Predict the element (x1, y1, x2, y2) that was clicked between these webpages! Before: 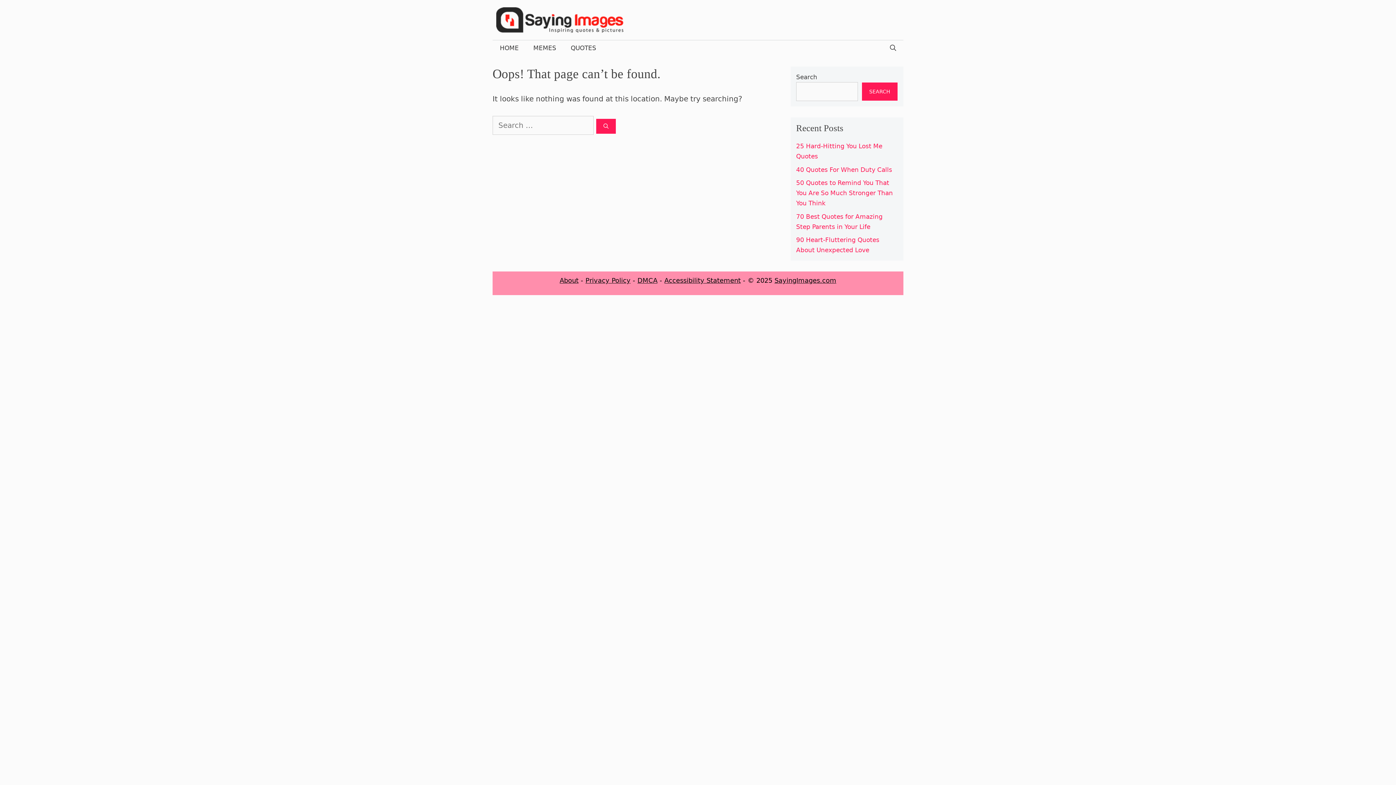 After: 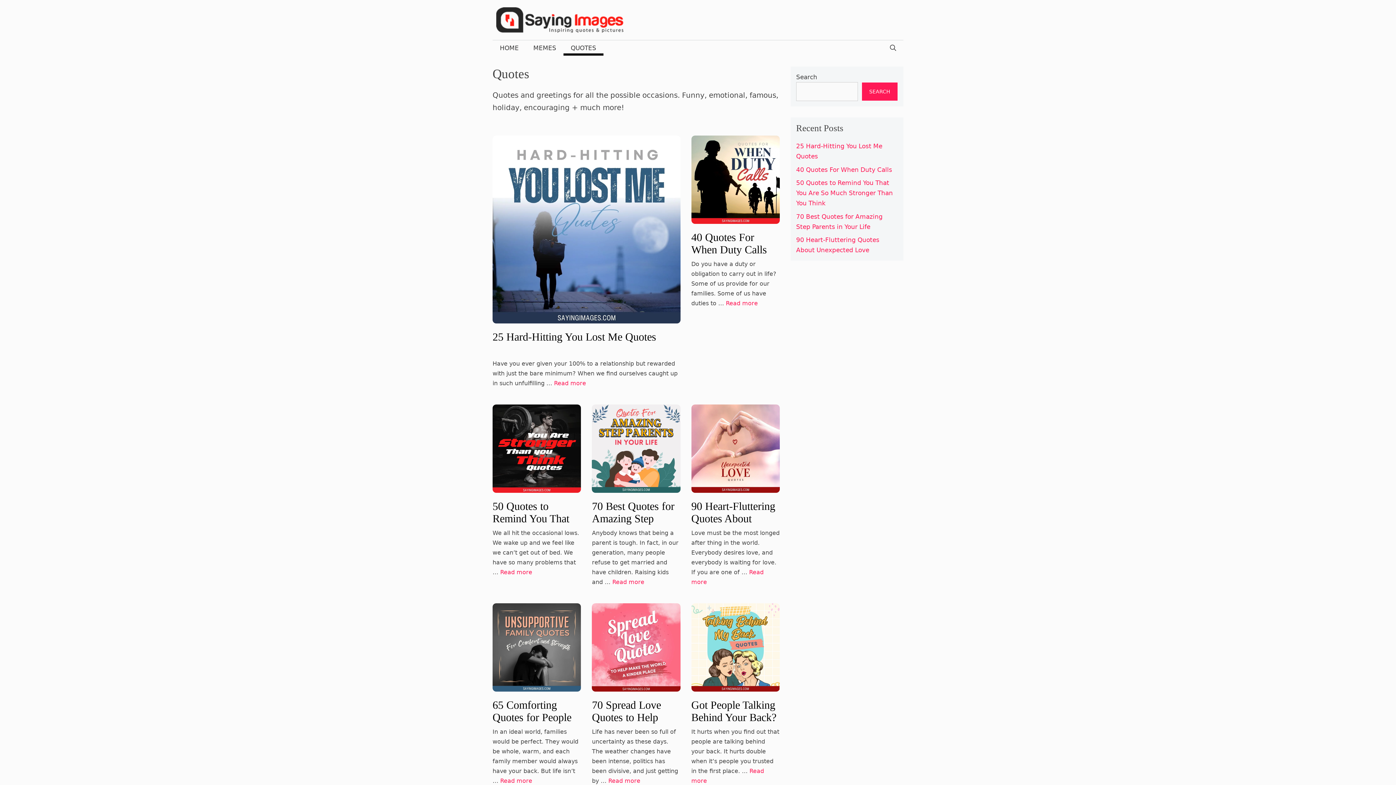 Action: label: QUOTES bbox: (563, 40, 603, 55)